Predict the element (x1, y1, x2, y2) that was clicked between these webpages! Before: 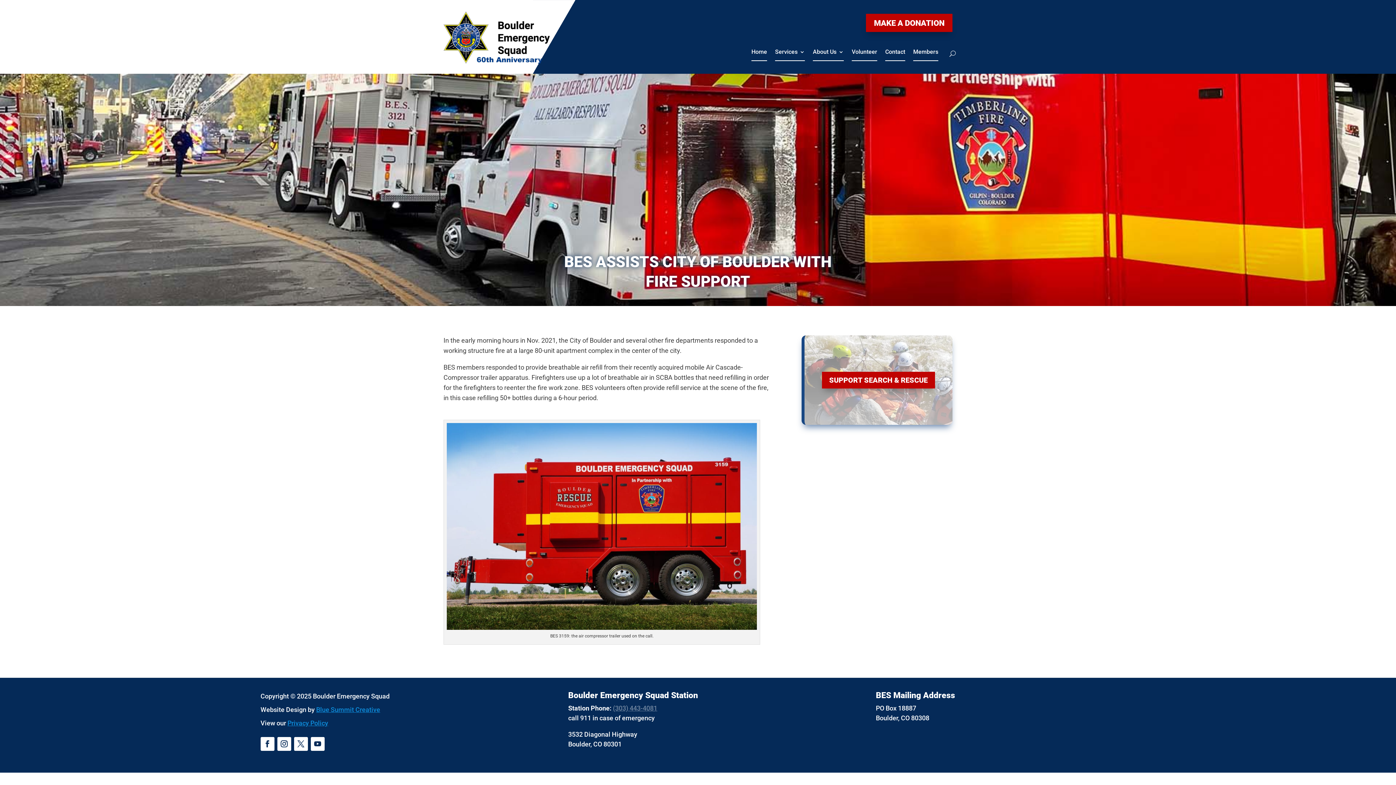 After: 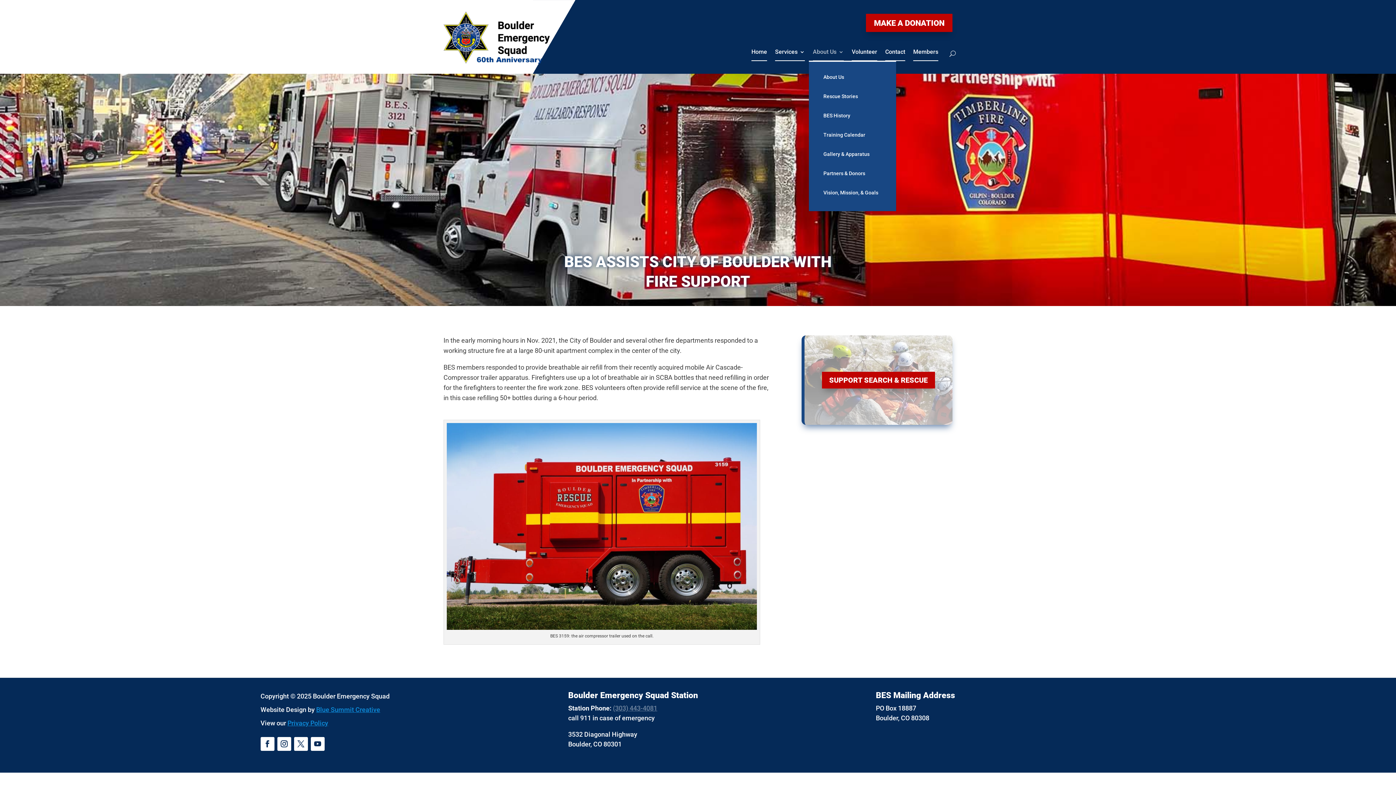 Action: bbox: (813, 49, 844, 61) label: About Us